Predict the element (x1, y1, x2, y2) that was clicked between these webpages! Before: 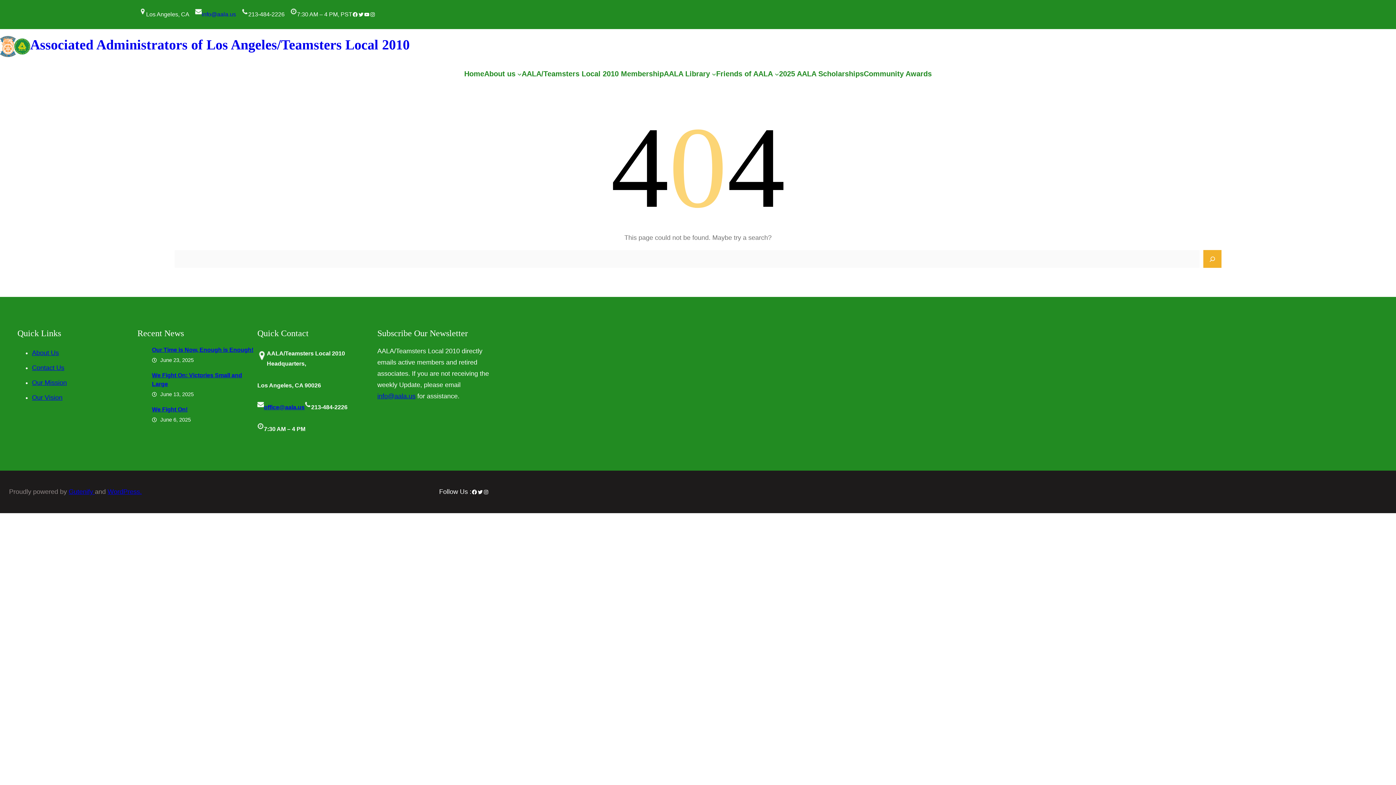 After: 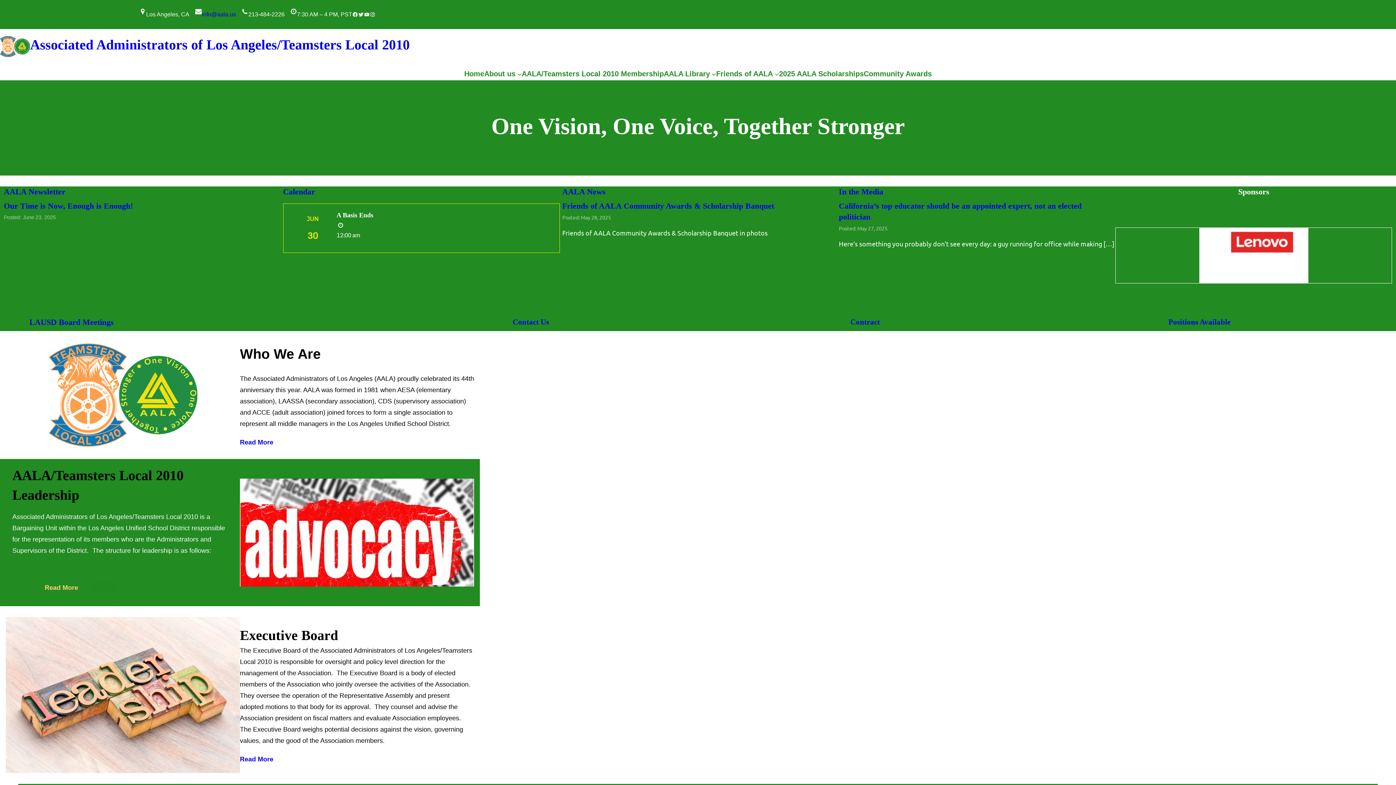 Action: bbox: (0, 36, 30, 57)